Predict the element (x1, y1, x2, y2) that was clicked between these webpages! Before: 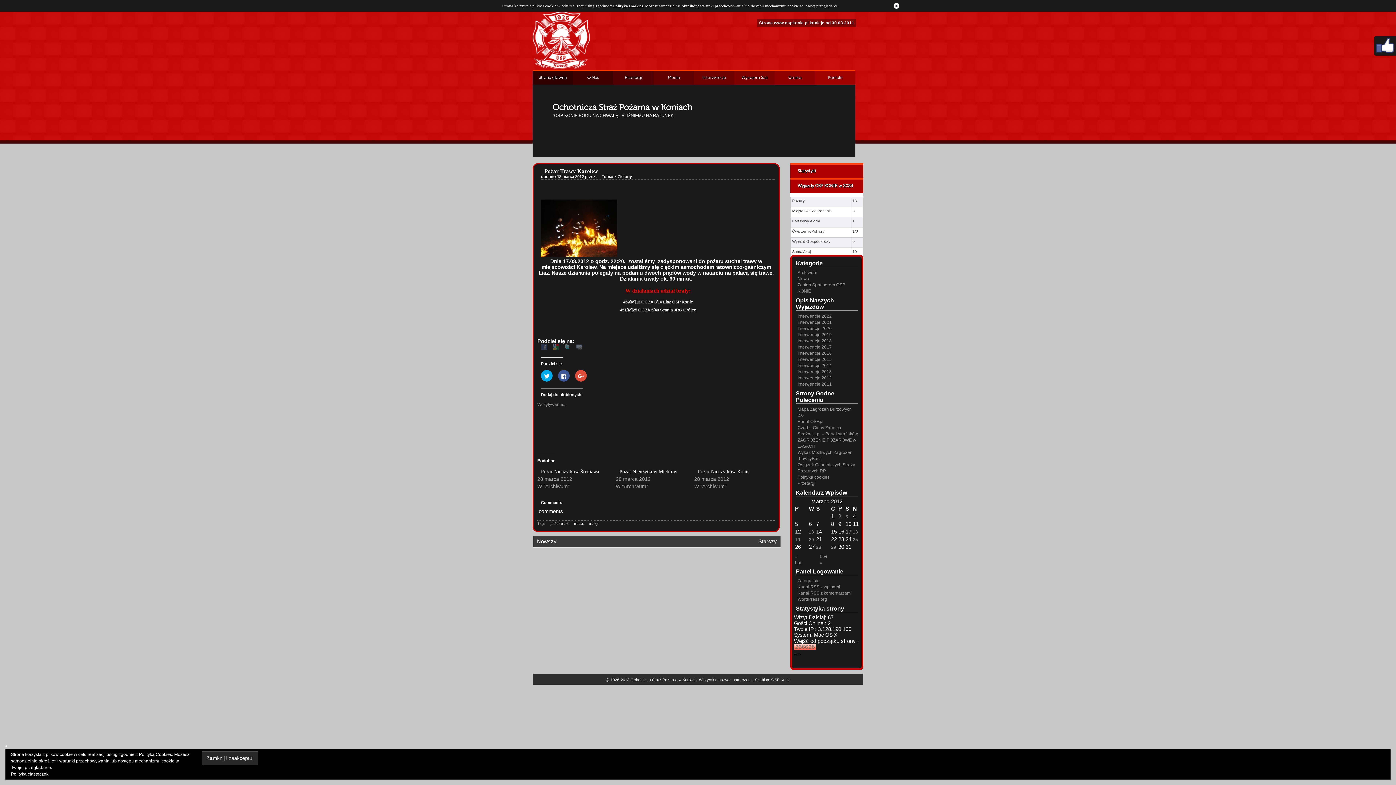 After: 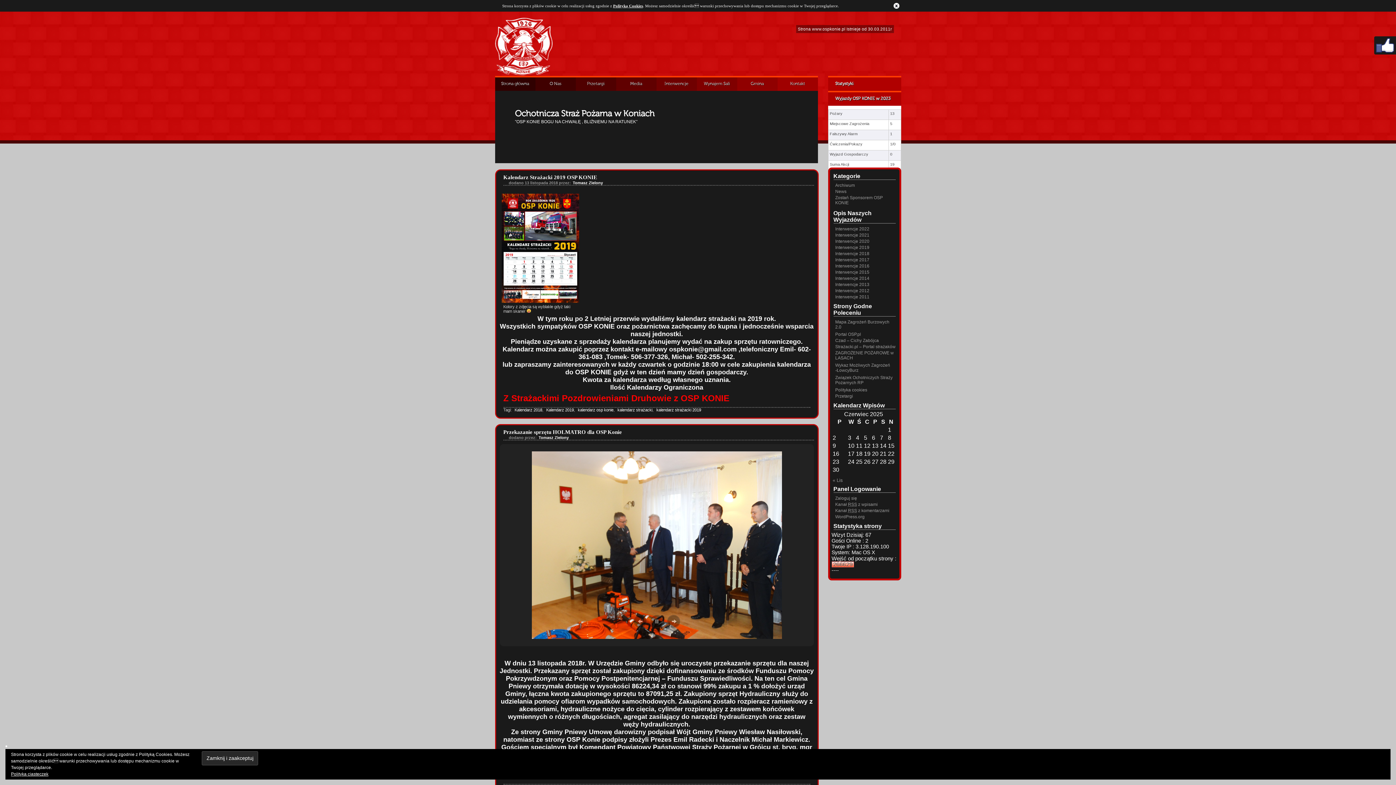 Action: label: Archiwum bbox: (797, 270, 817, 275)